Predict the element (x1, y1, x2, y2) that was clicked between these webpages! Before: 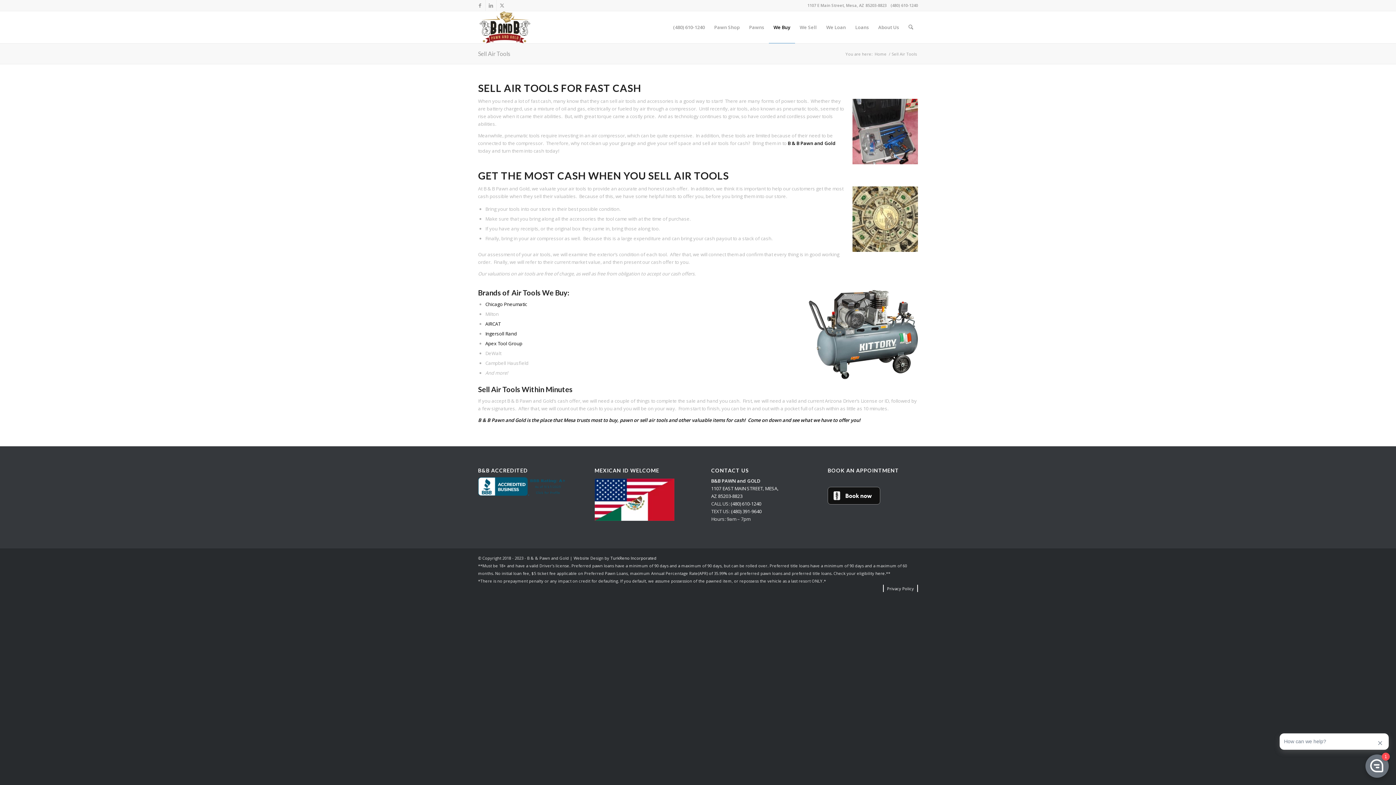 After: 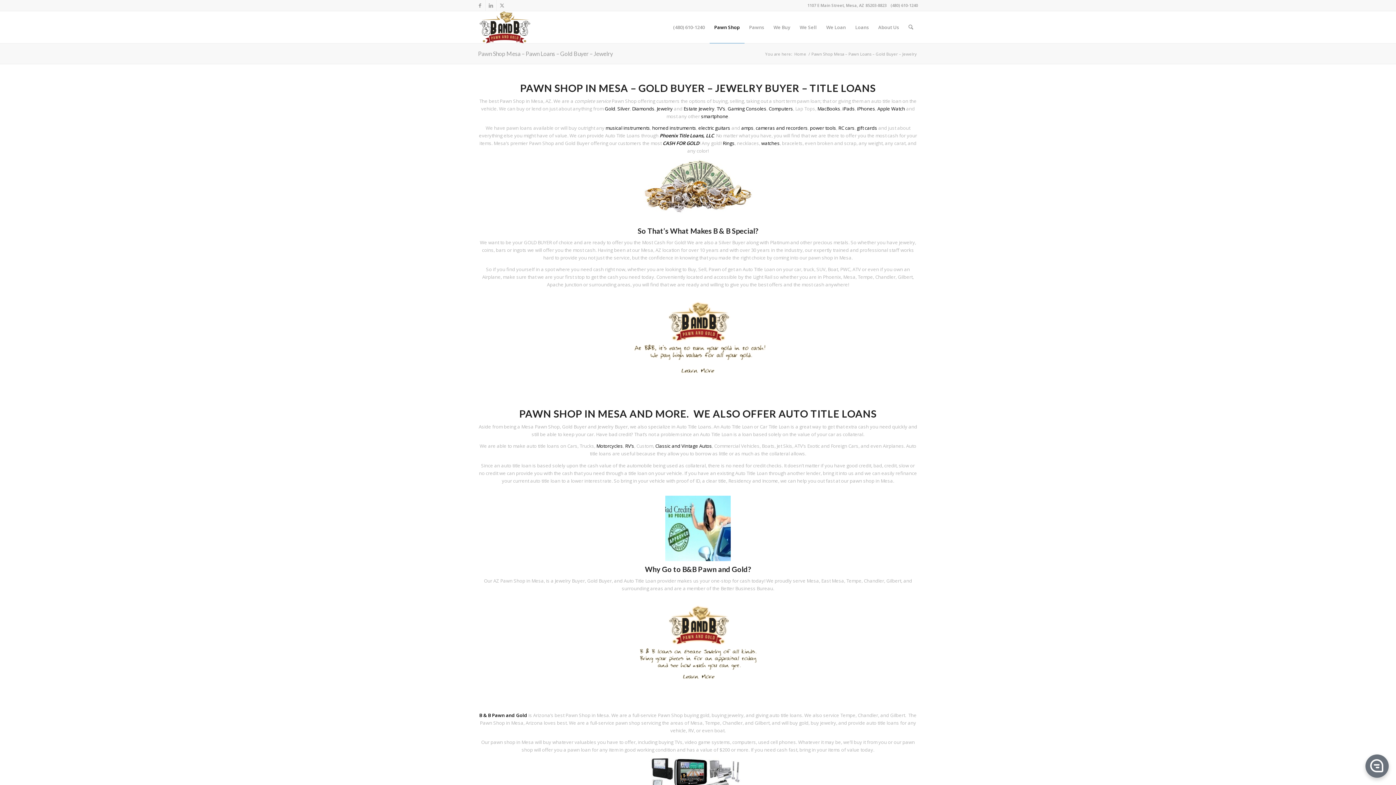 Action: label: Pawn Shop bbox: (709, 11, 744, 43)